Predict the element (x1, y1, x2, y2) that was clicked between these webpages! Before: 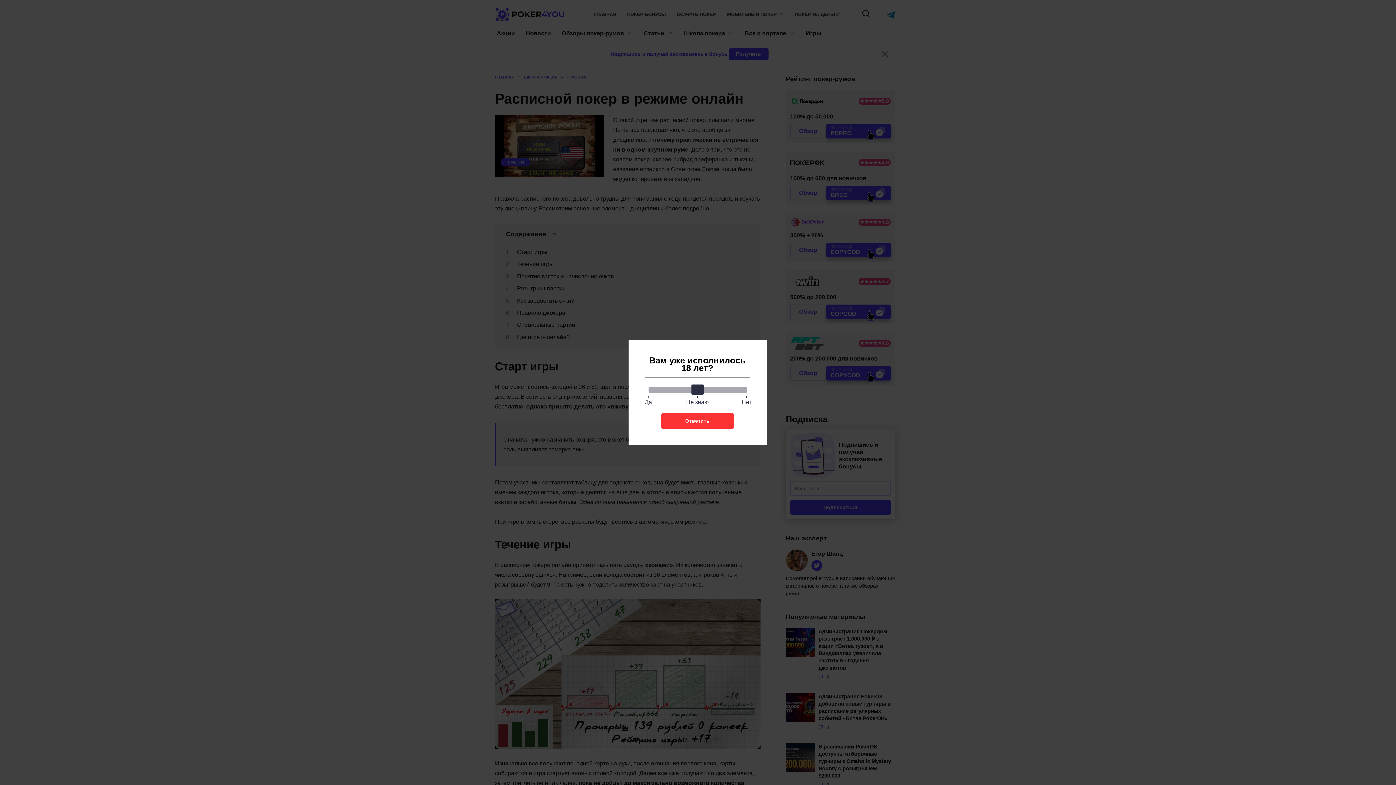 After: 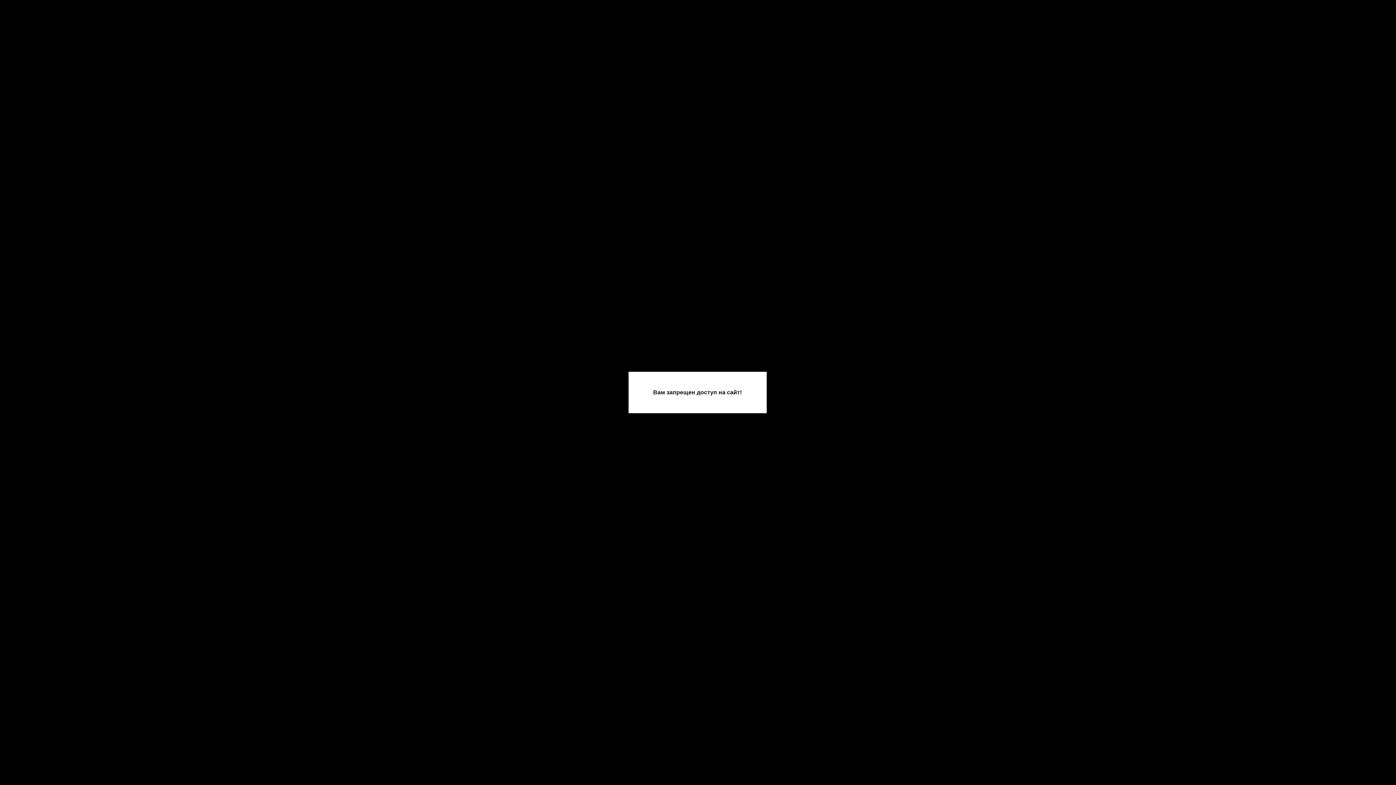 Action: label: Ответить bbox: (661, 413, 734, 428)